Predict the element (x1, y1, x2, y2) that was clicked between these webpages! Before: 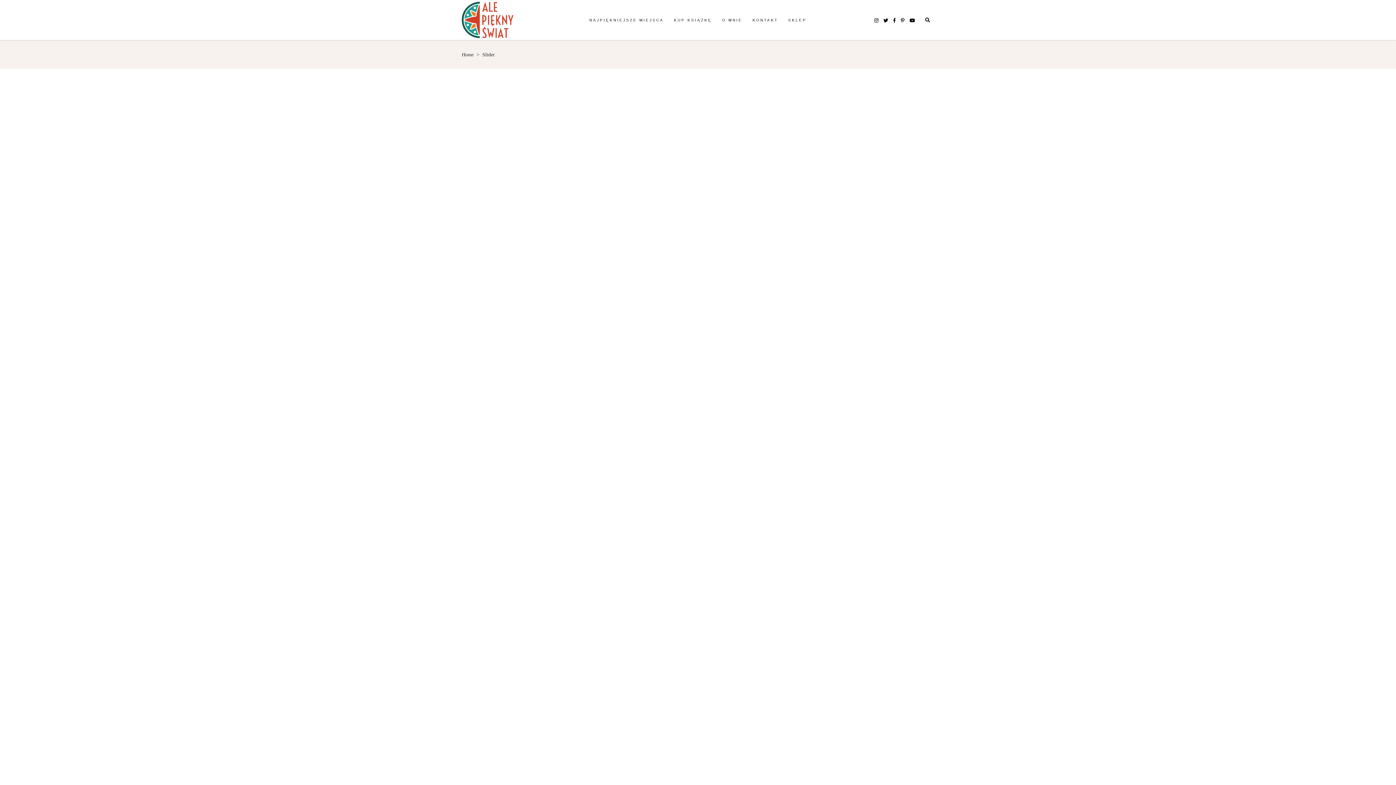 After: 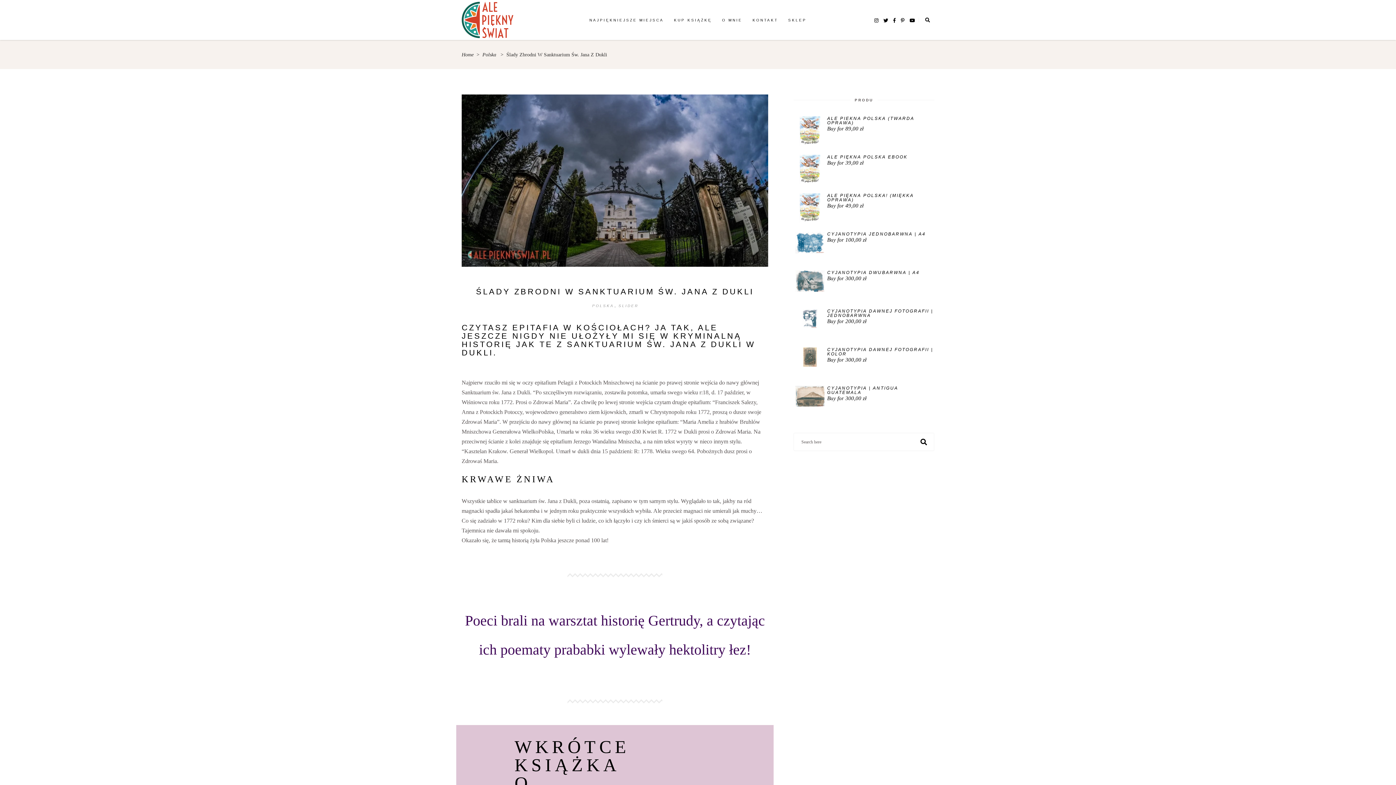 Action: bbox: (1073, 682, 1248, 688) label: ŚLADY ZBRODNI W SANKTUARIUM ŚW. JANA Z DUKLI